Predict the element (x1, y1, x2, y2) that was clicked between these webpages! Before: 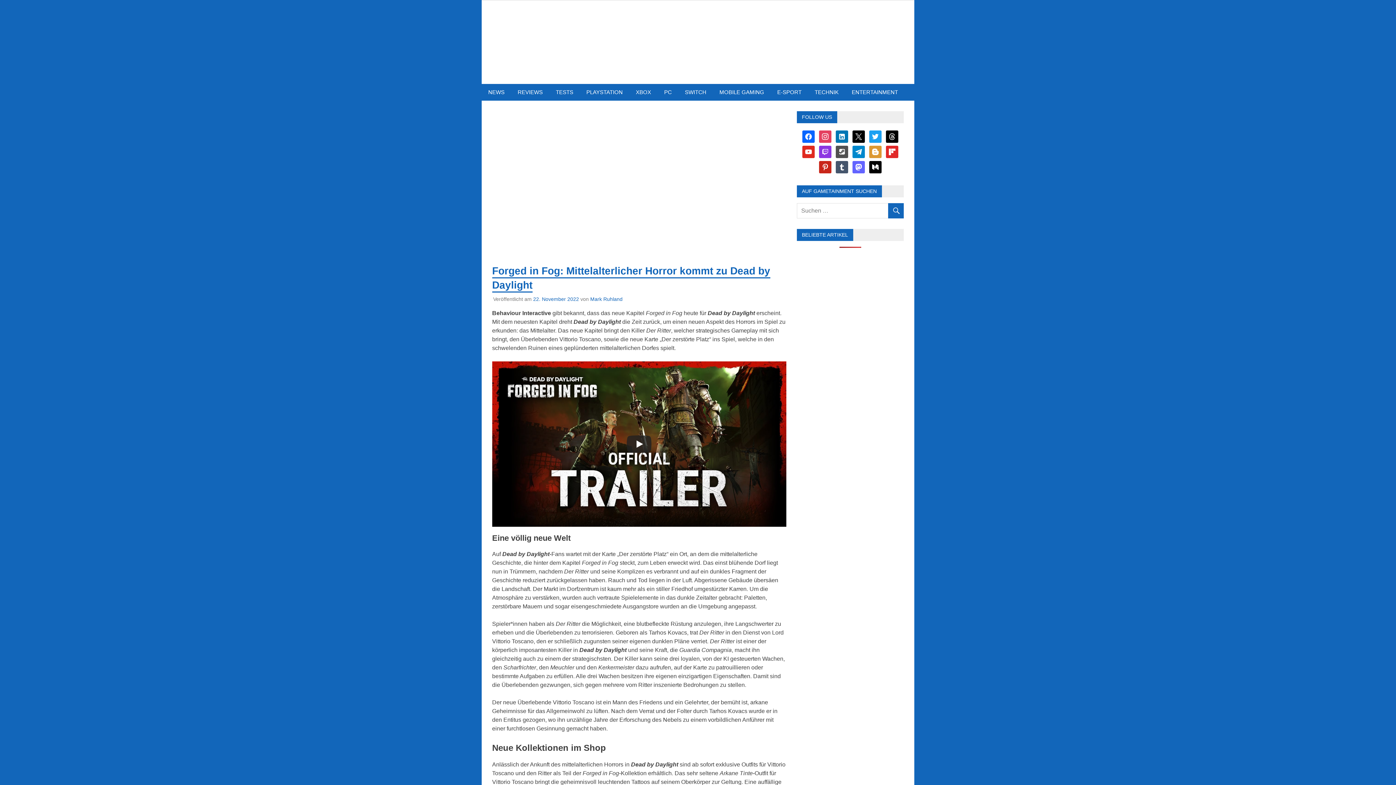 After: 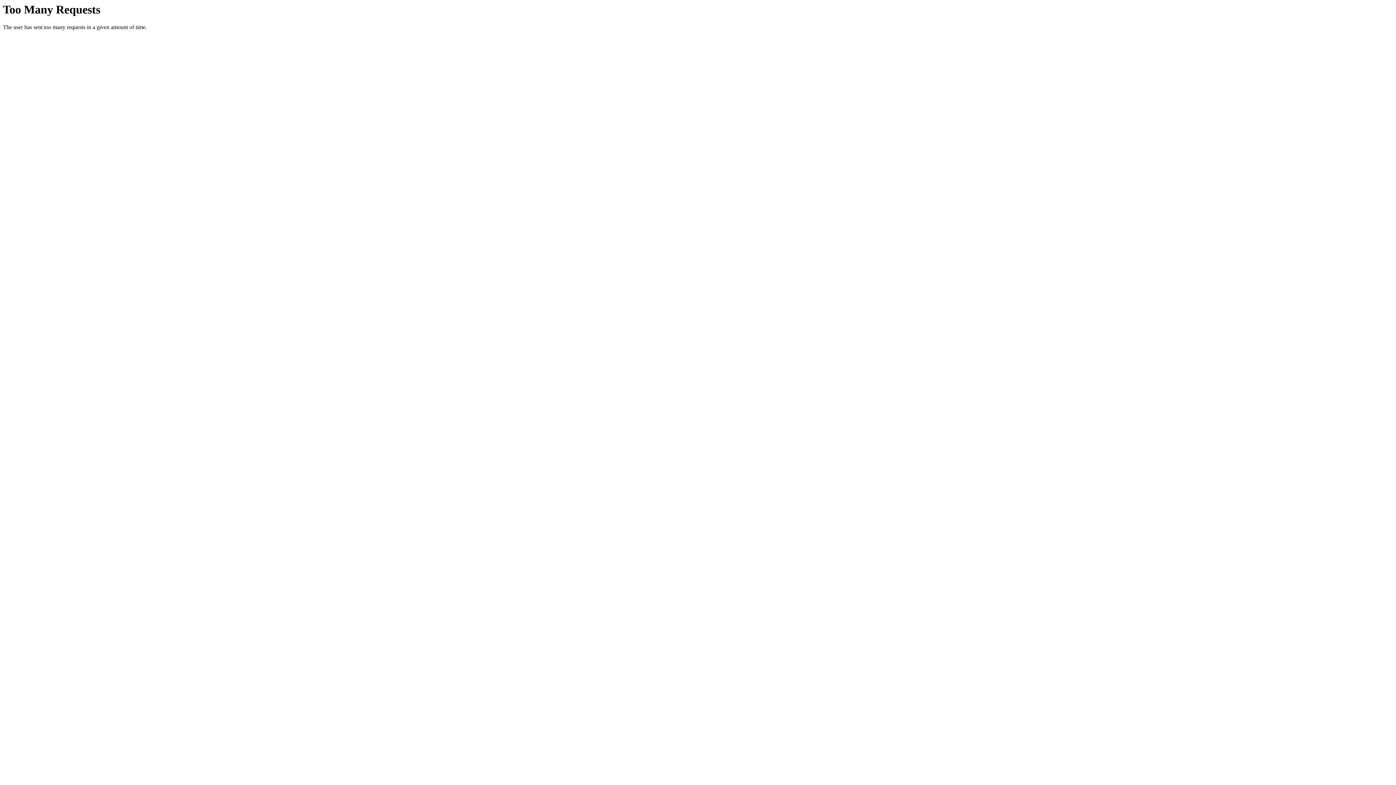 Action: bbox: (629, 84, 657, 100) label: XBOX